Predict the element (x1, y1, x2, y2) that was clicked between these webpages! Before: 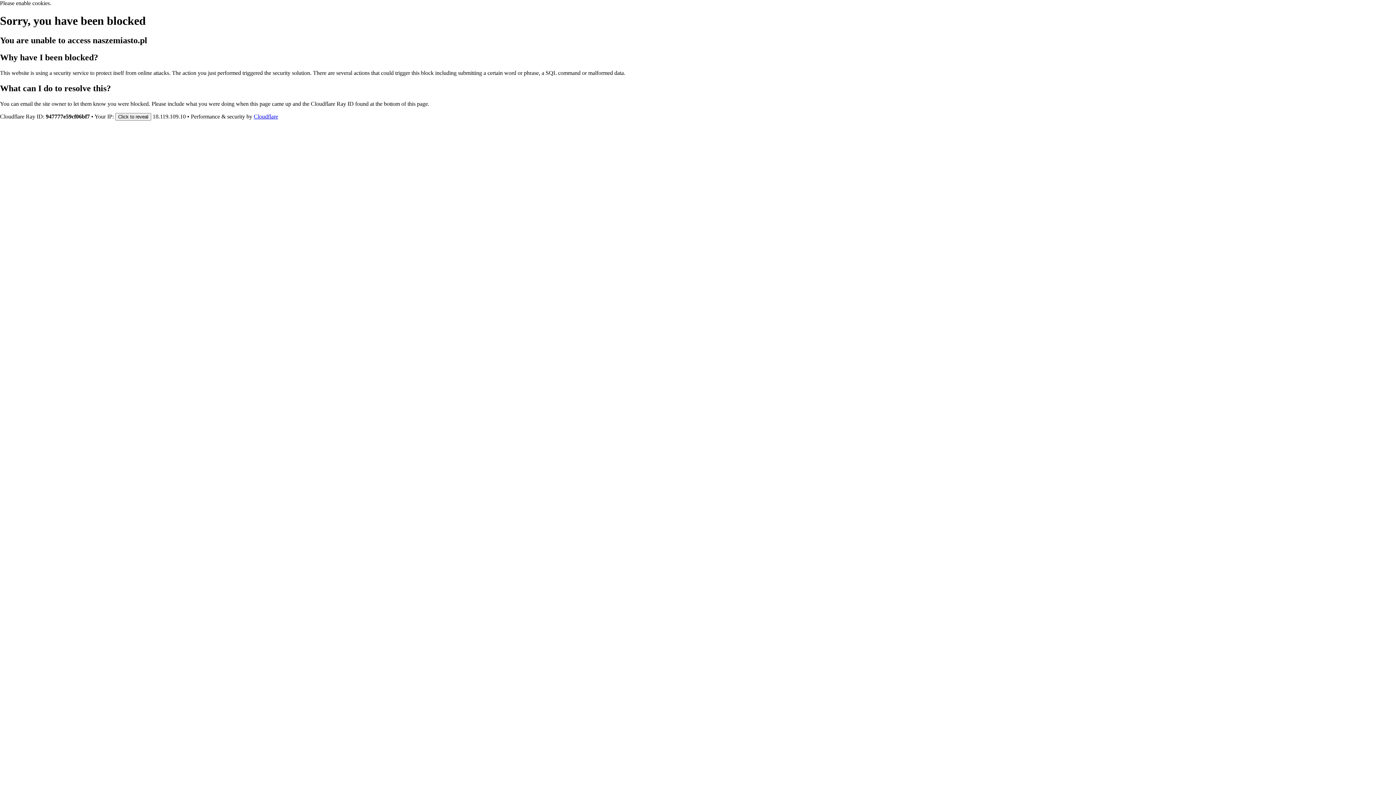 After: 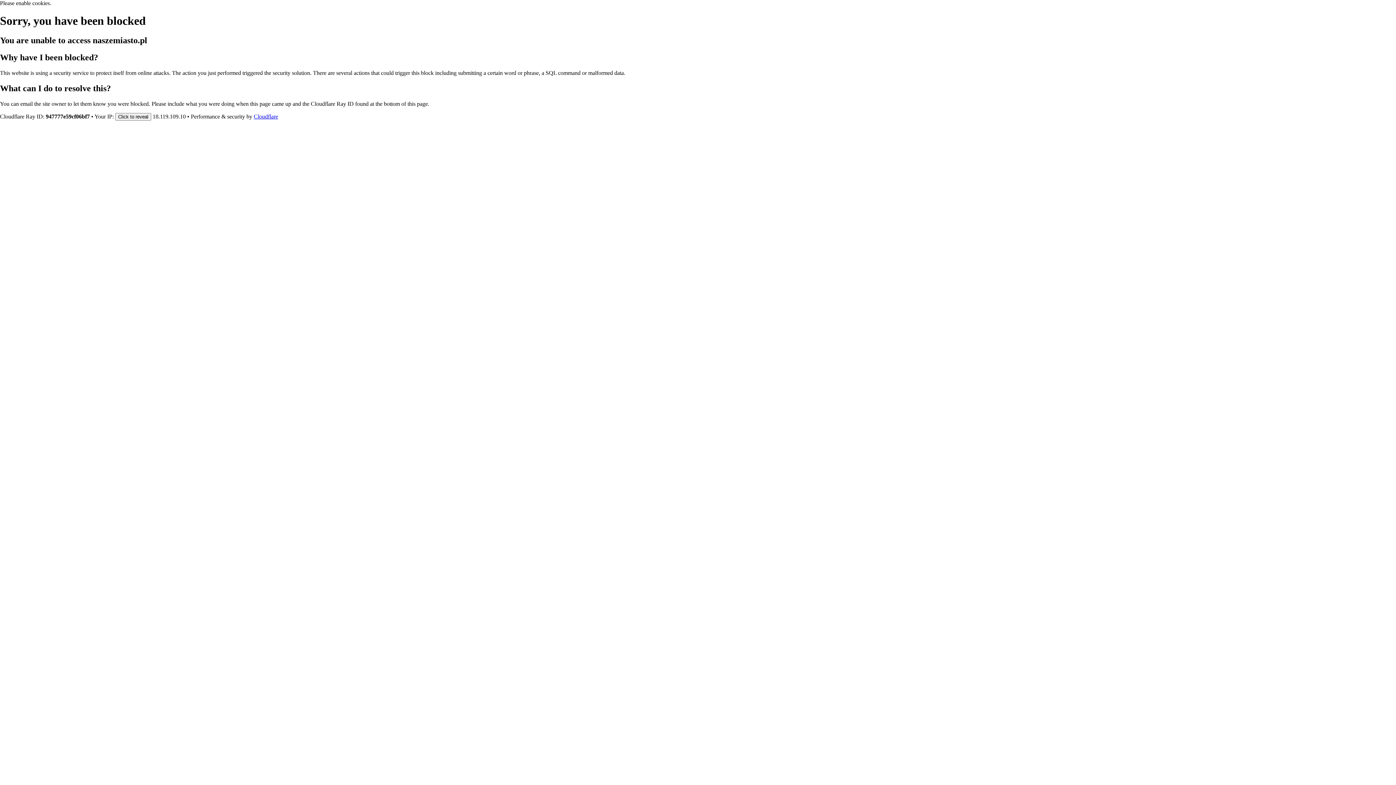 Action: label: Cloudflare bbox: (253, 113, 278, 119)